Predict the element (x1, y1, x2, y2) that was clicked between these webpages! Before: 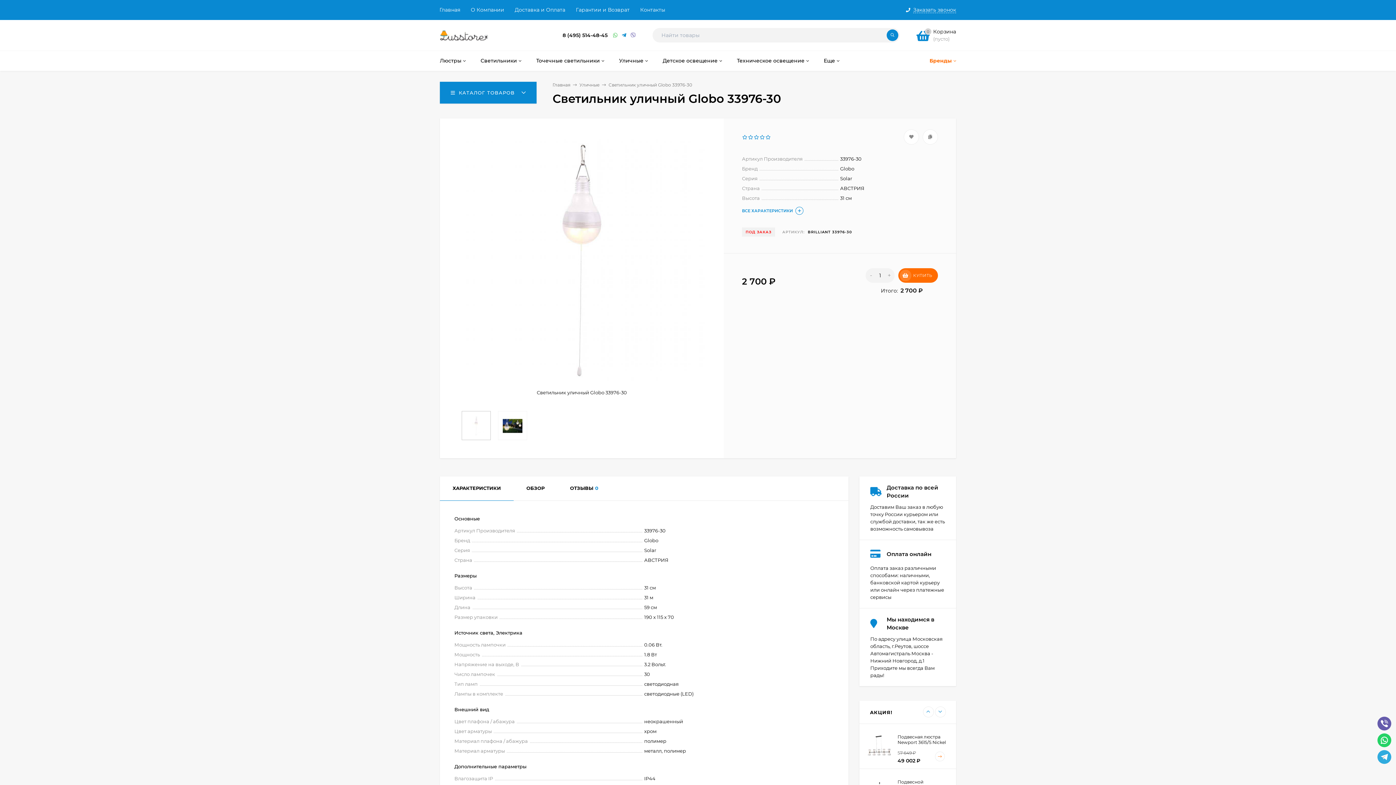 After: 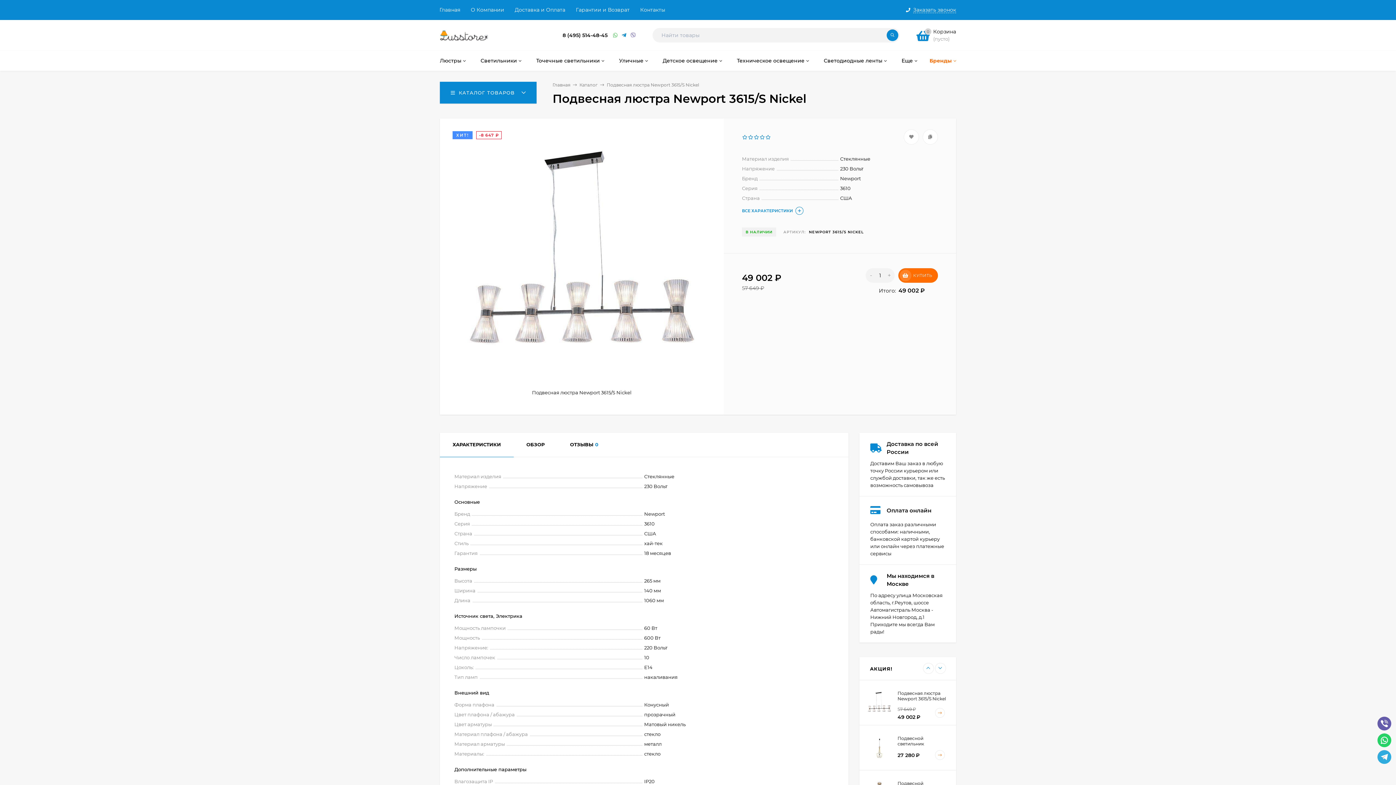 Action: label: Подвесная люстра Newport 3615/S Nickel
57 649 ₽
49 002 ₽ bbox: (866, 734, 948, 765)